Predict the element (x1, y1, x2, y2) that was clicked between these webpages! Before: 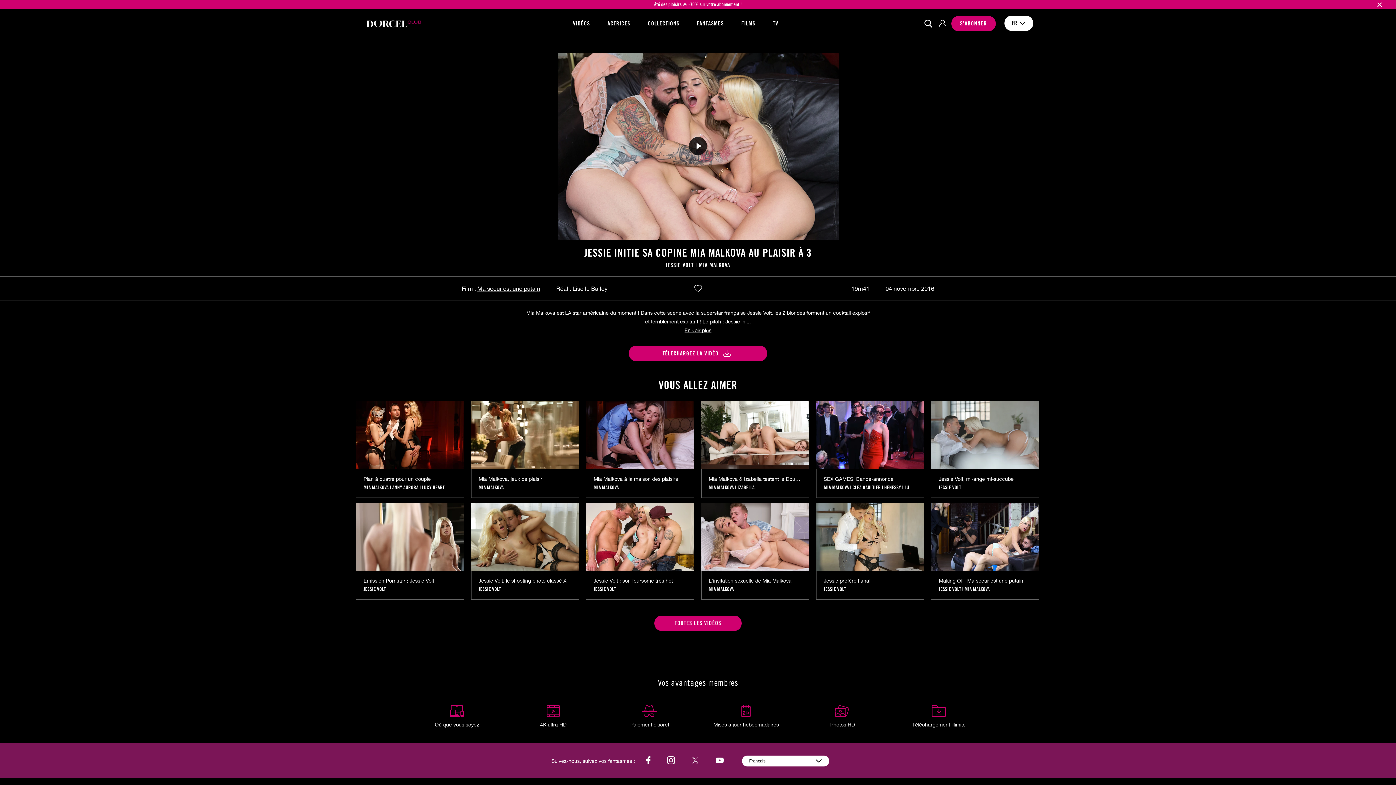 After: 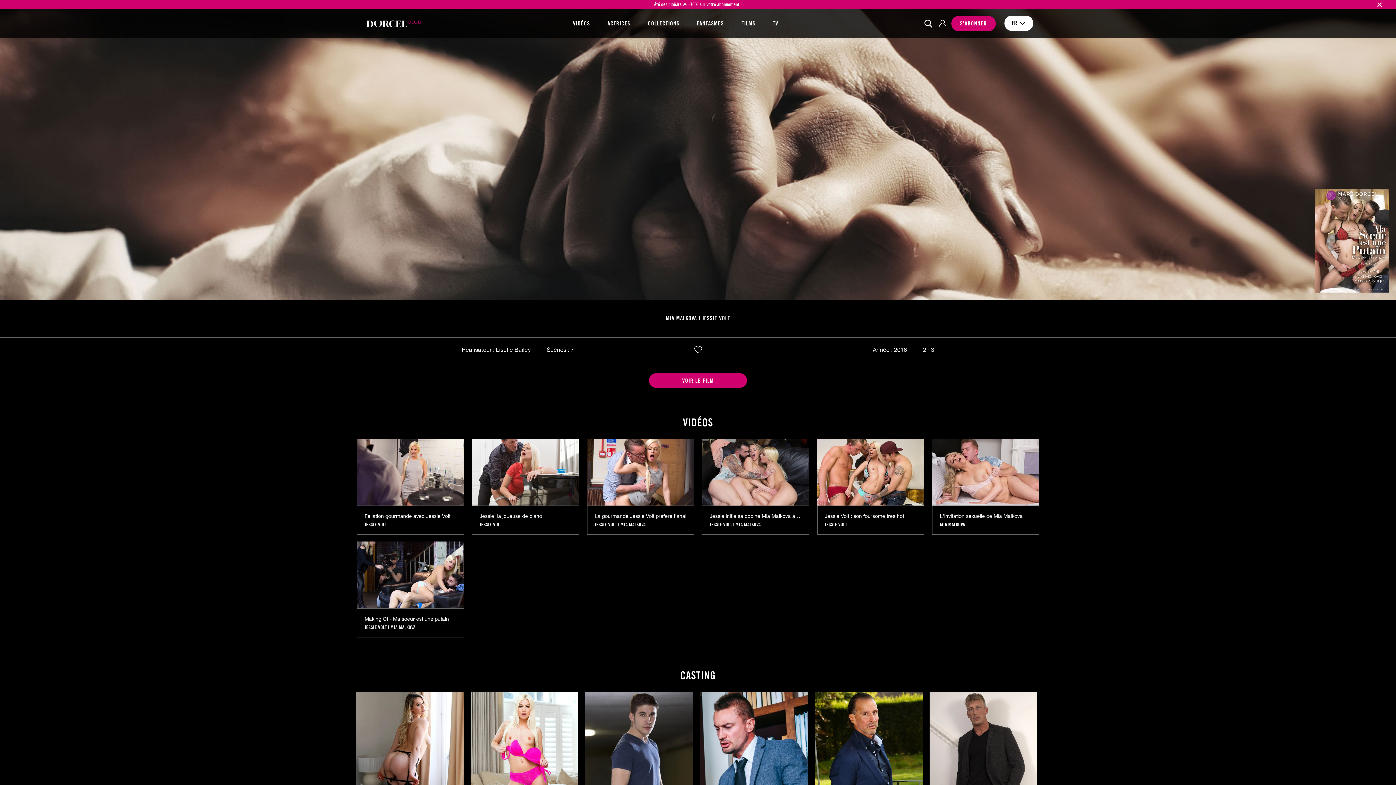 Action: label: Ma soeur est une putain bbox: (477, 285, 540, 291)